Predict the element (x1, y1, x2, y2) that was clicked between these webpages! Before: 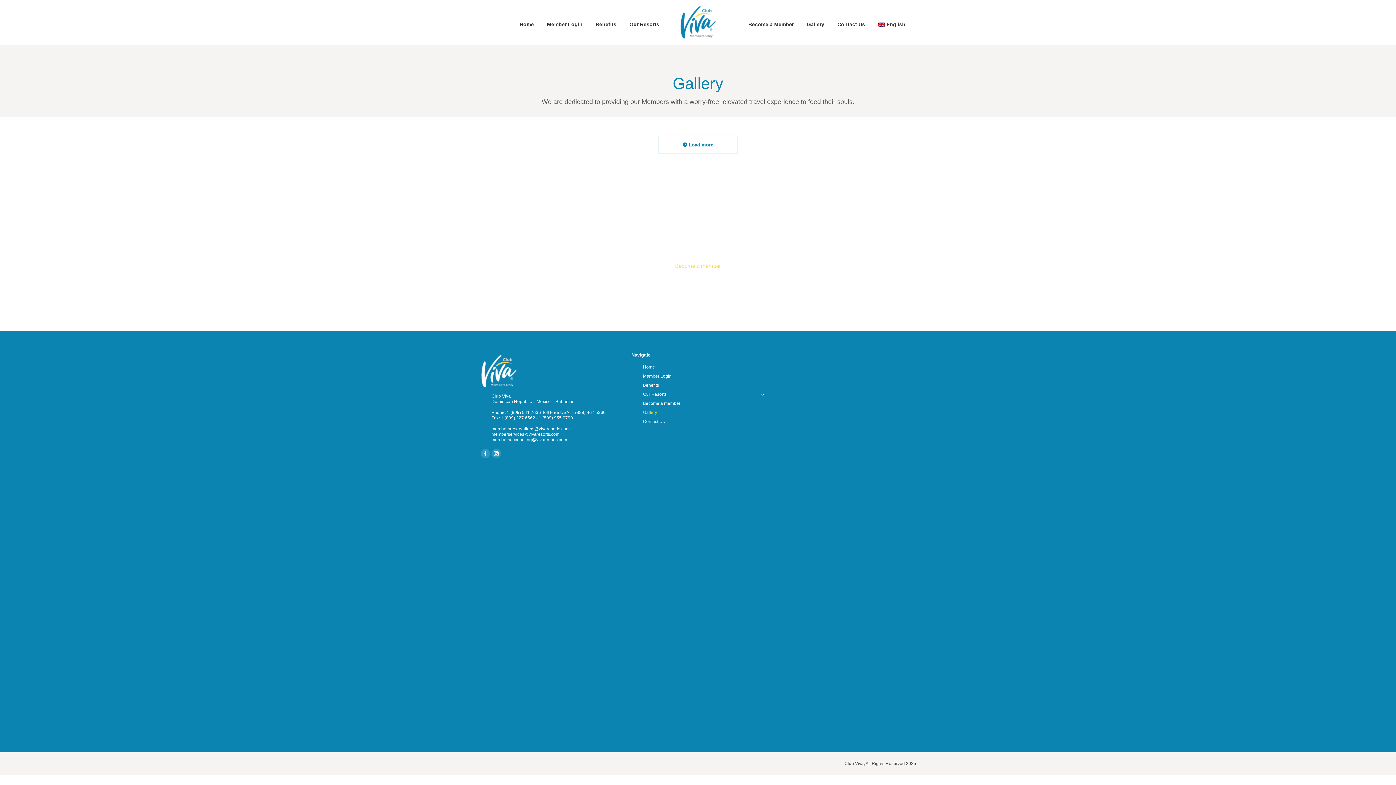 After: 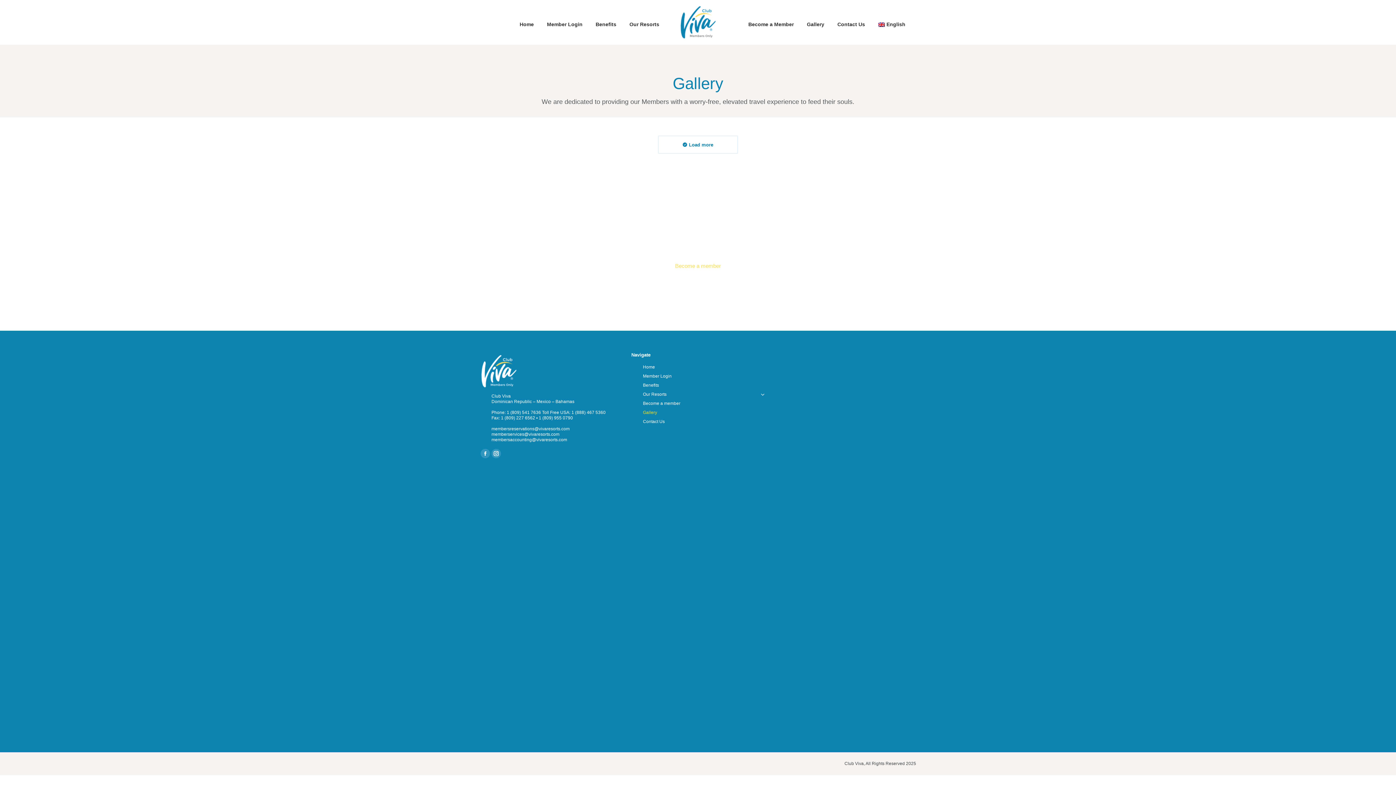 Action: bbox: (876, 16, 907, 32) label: English